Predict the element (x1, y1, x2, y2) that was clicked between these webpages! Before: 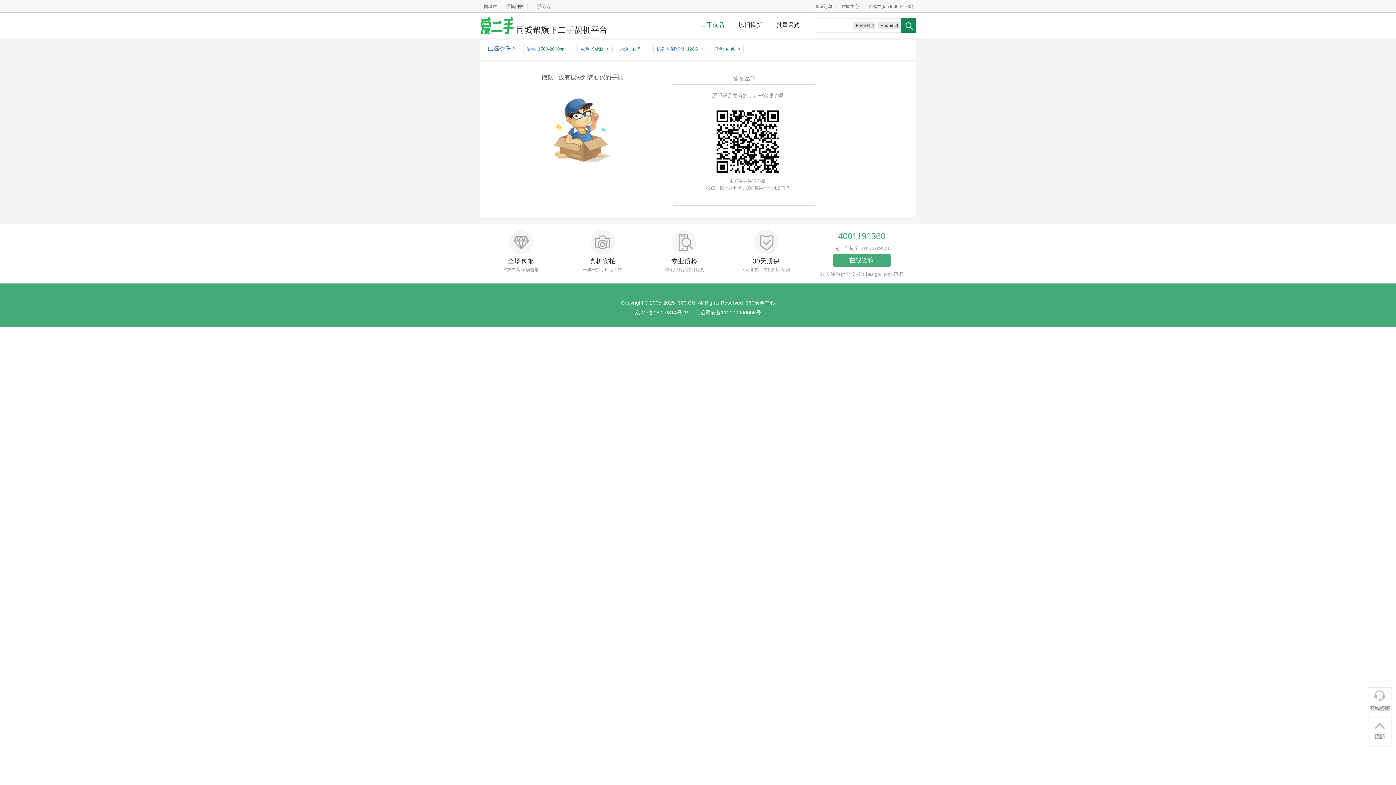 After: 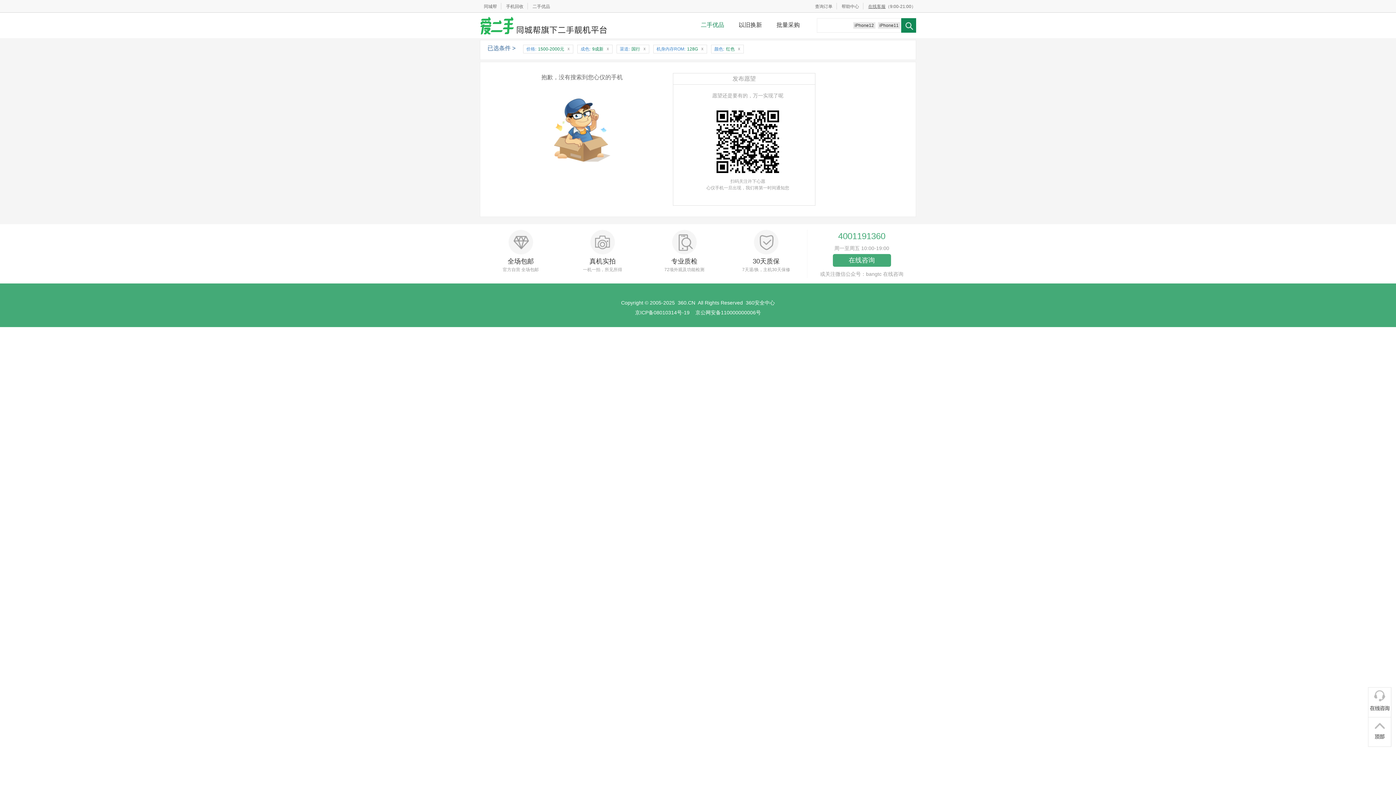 Action: label: 在线客服 bbox: (868, 4, 885, 9)